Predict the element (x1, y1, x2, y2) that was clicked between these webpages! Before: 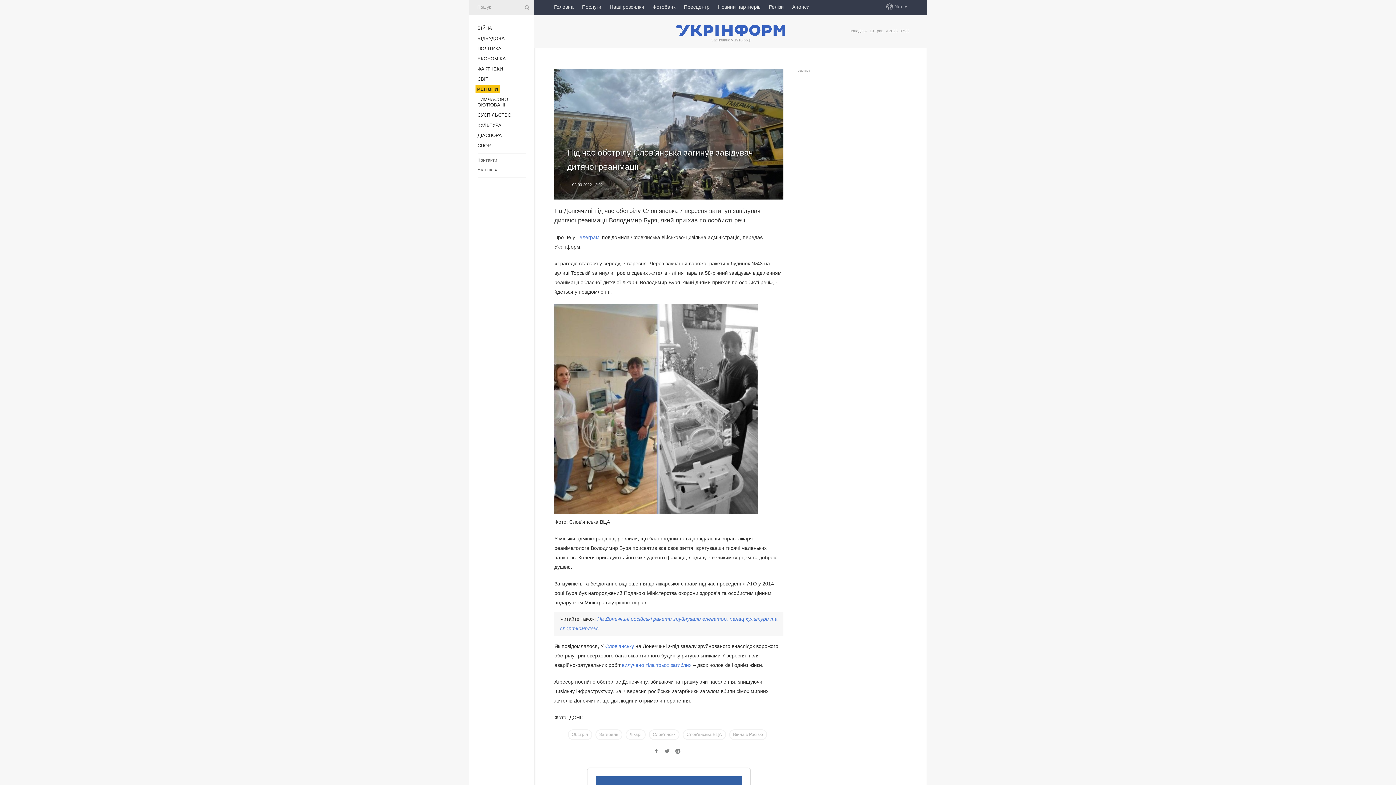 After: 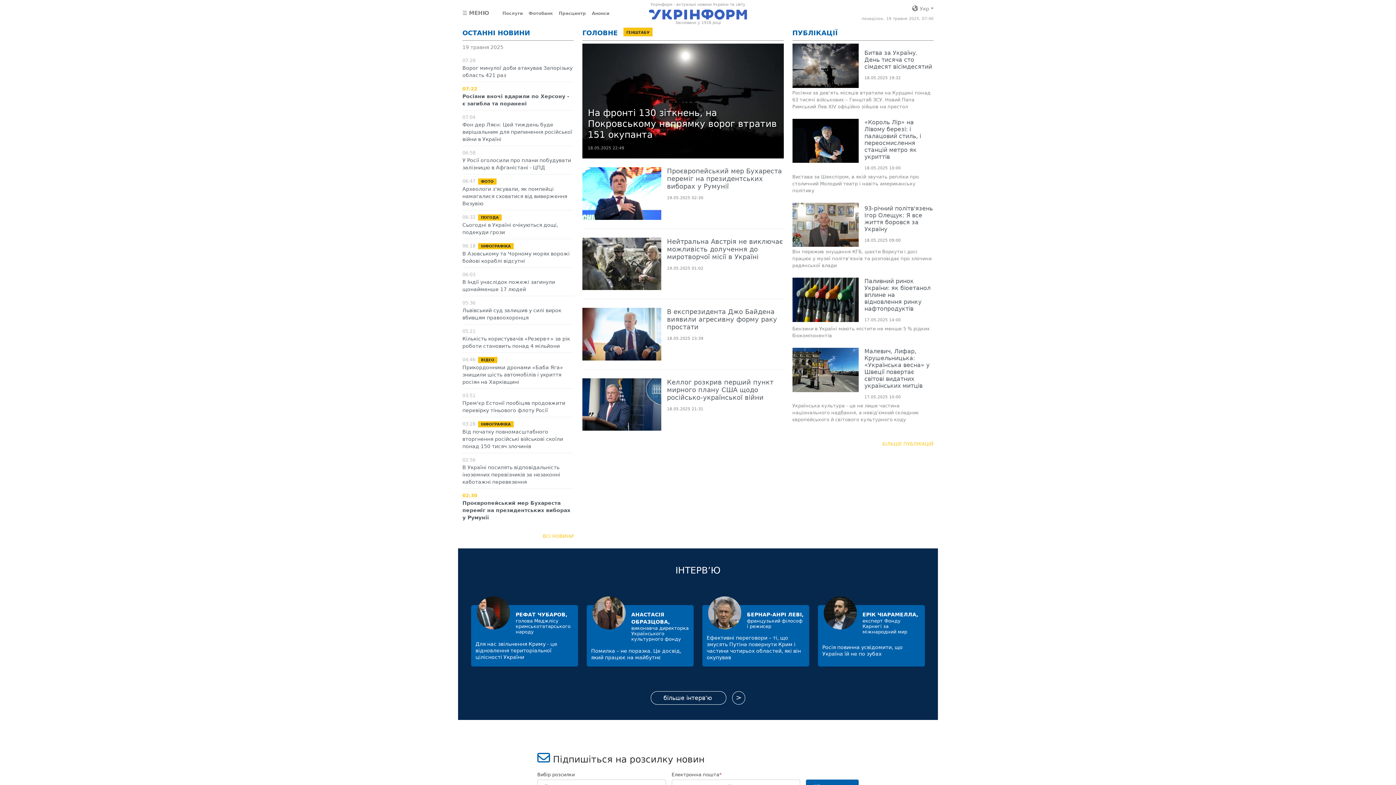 Action: bbox: (554, 0, 573, 13) label: Головна